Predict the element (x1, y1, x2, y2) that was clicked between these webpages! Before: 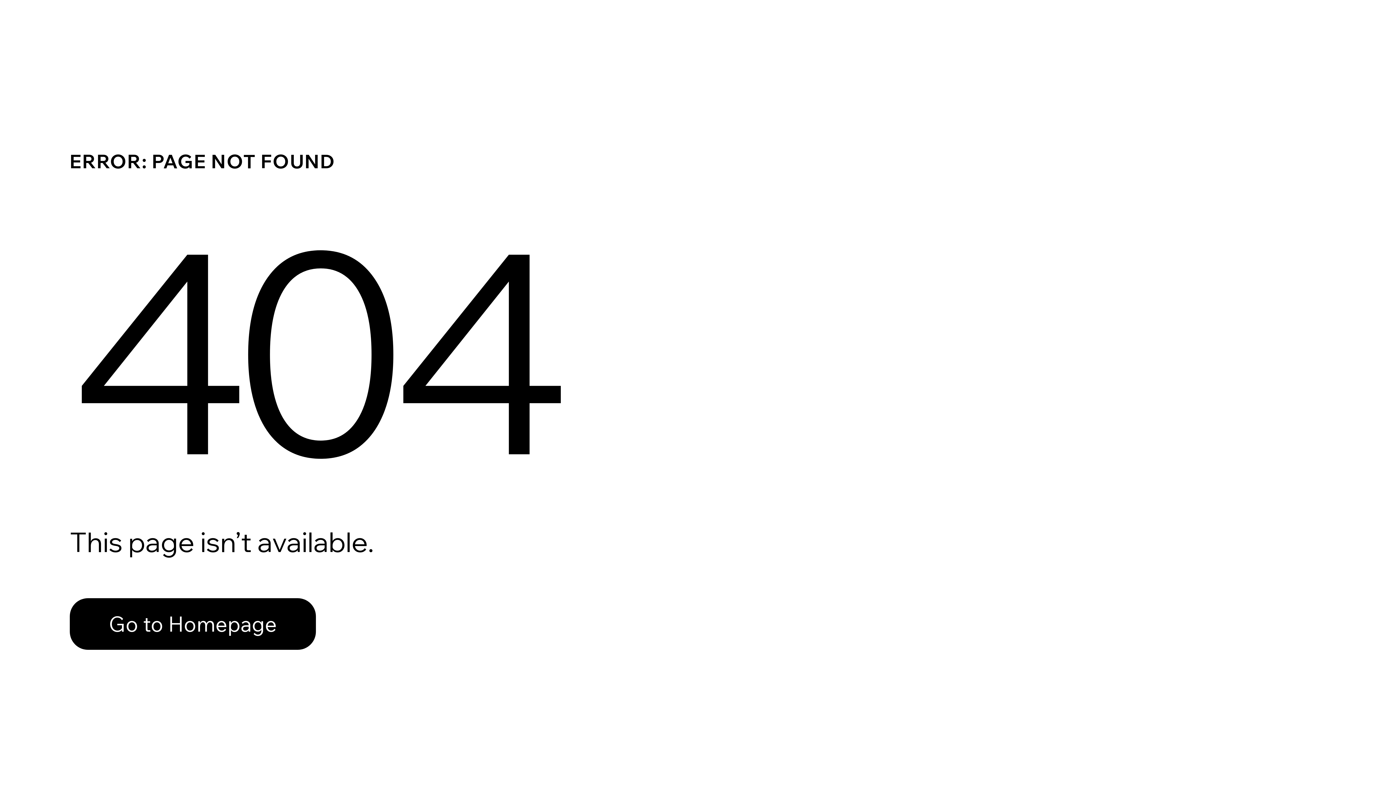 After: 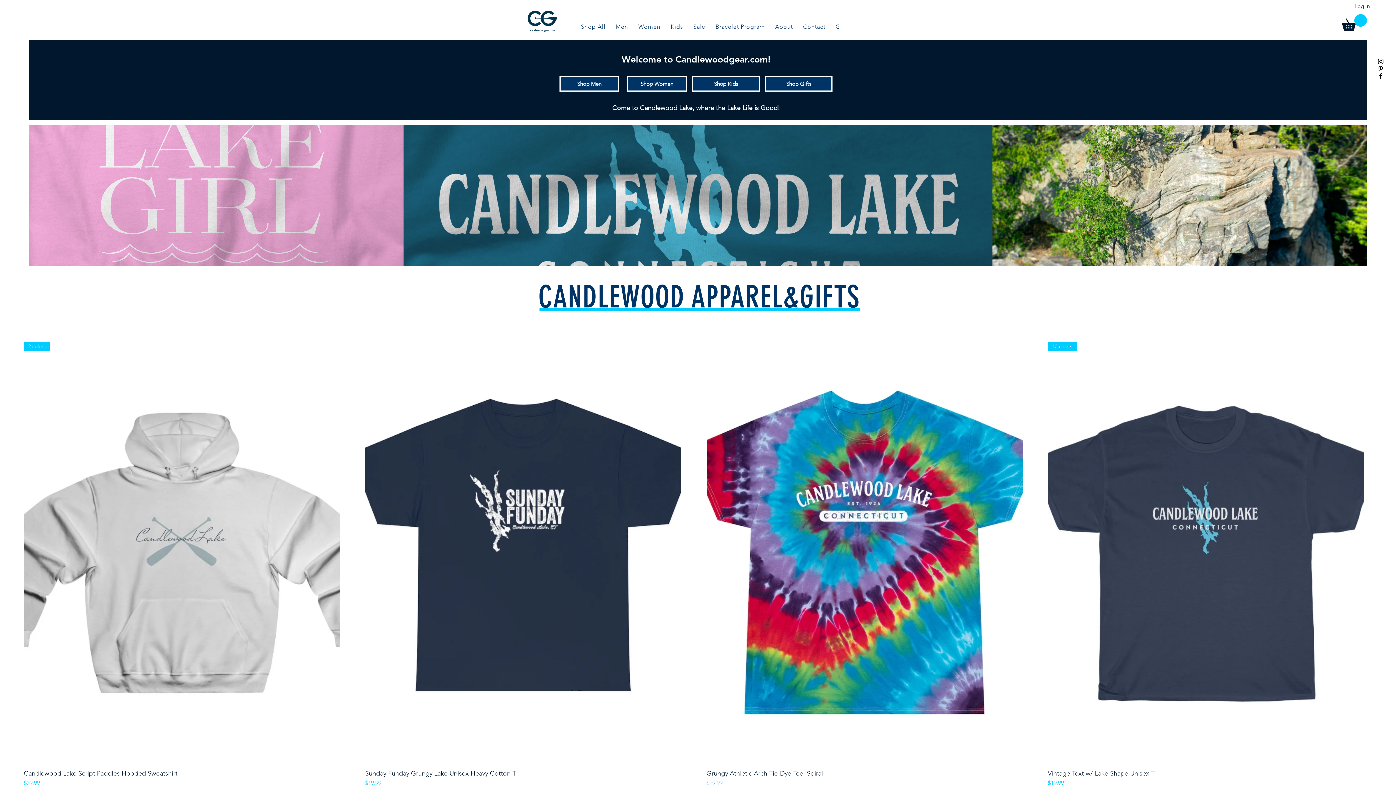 Action: label: Go to Homepage bbox: (69, 598, 316, 650)